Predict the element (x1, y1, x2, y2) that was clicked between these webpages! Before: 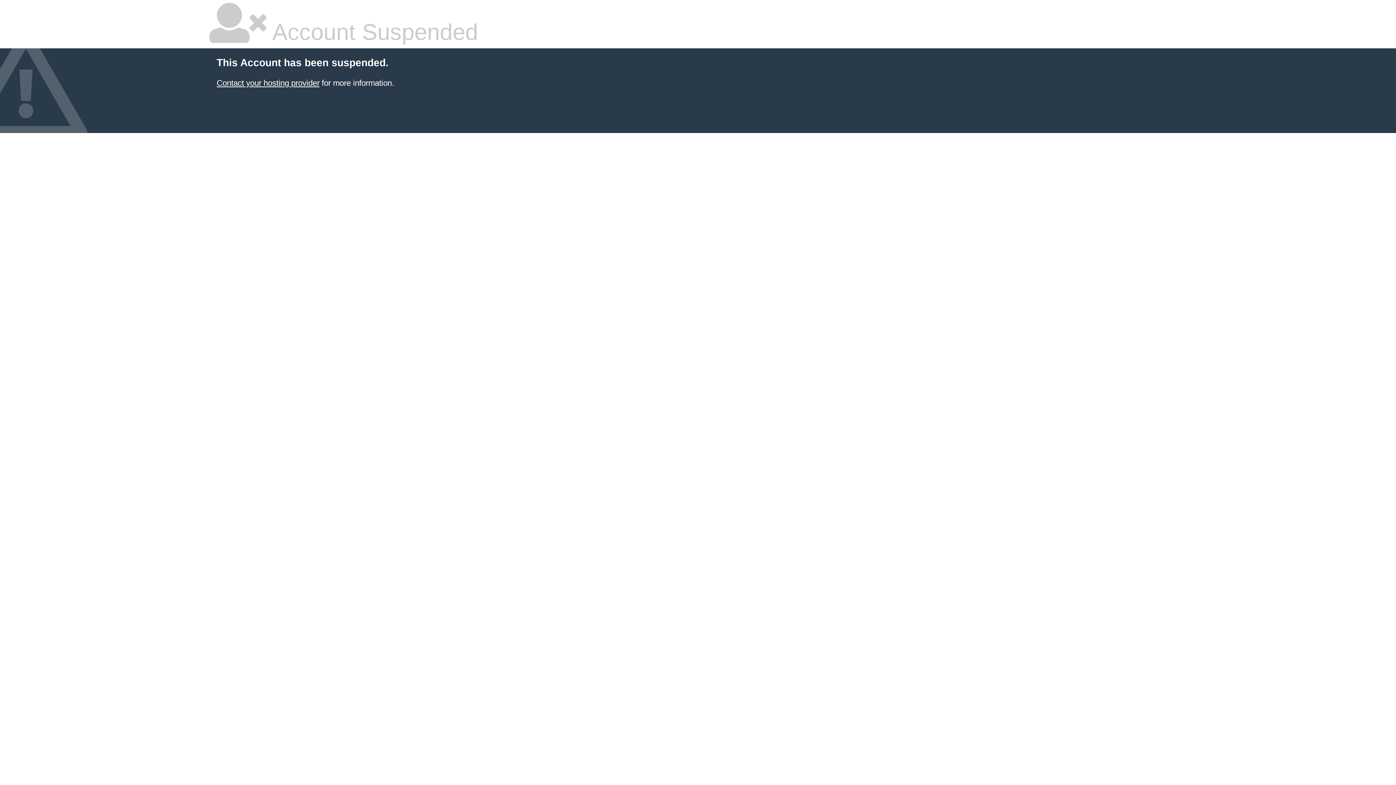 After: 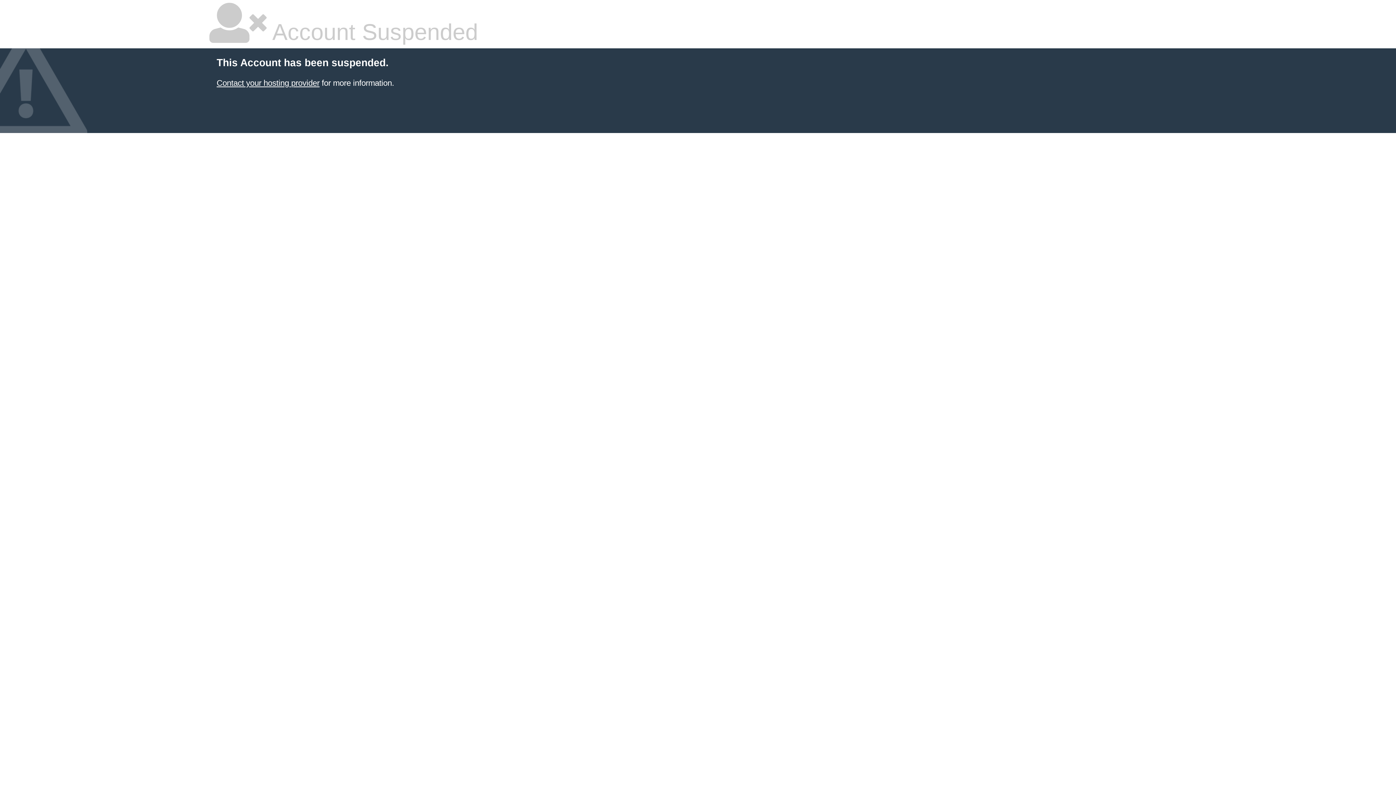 Action: bbox: (216, 78, 319, 87) label: Contact your hosting provider